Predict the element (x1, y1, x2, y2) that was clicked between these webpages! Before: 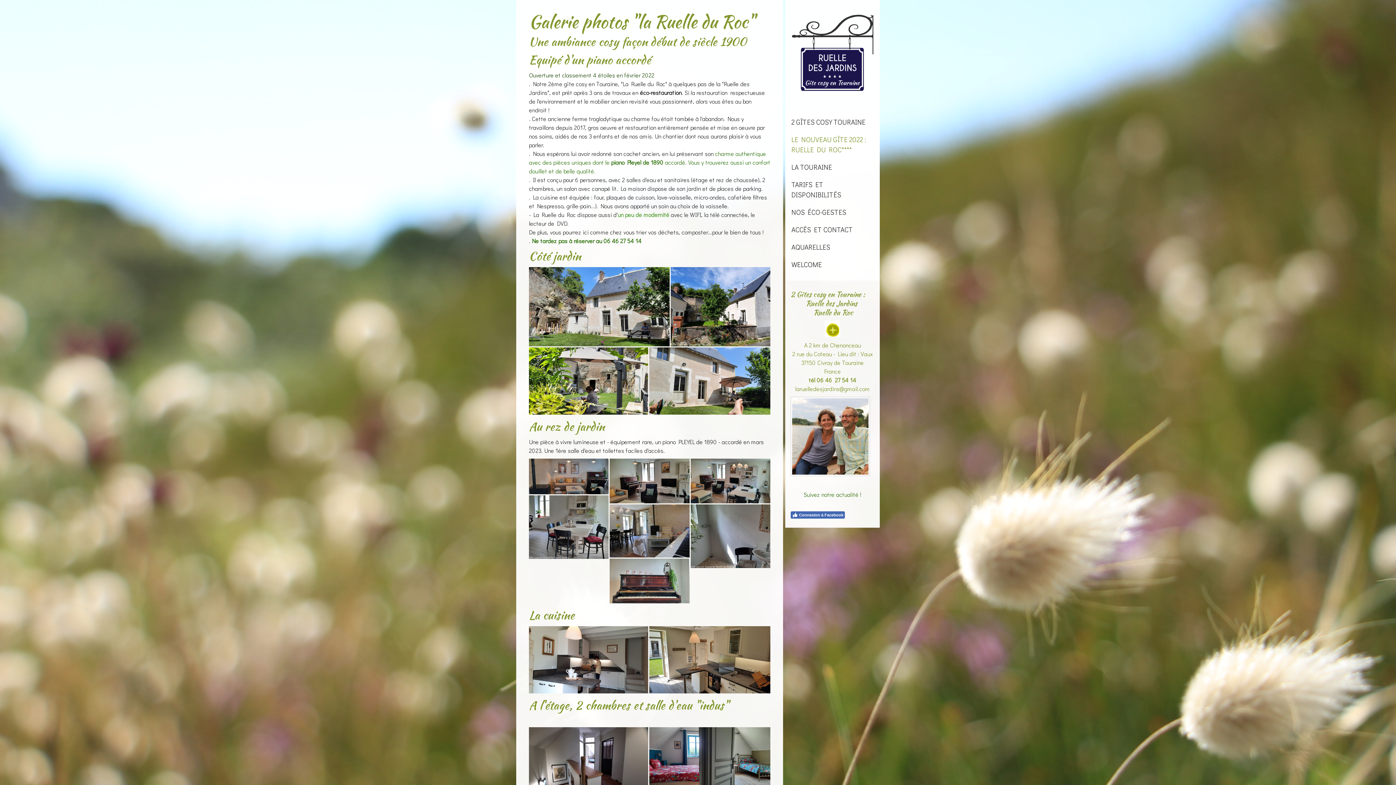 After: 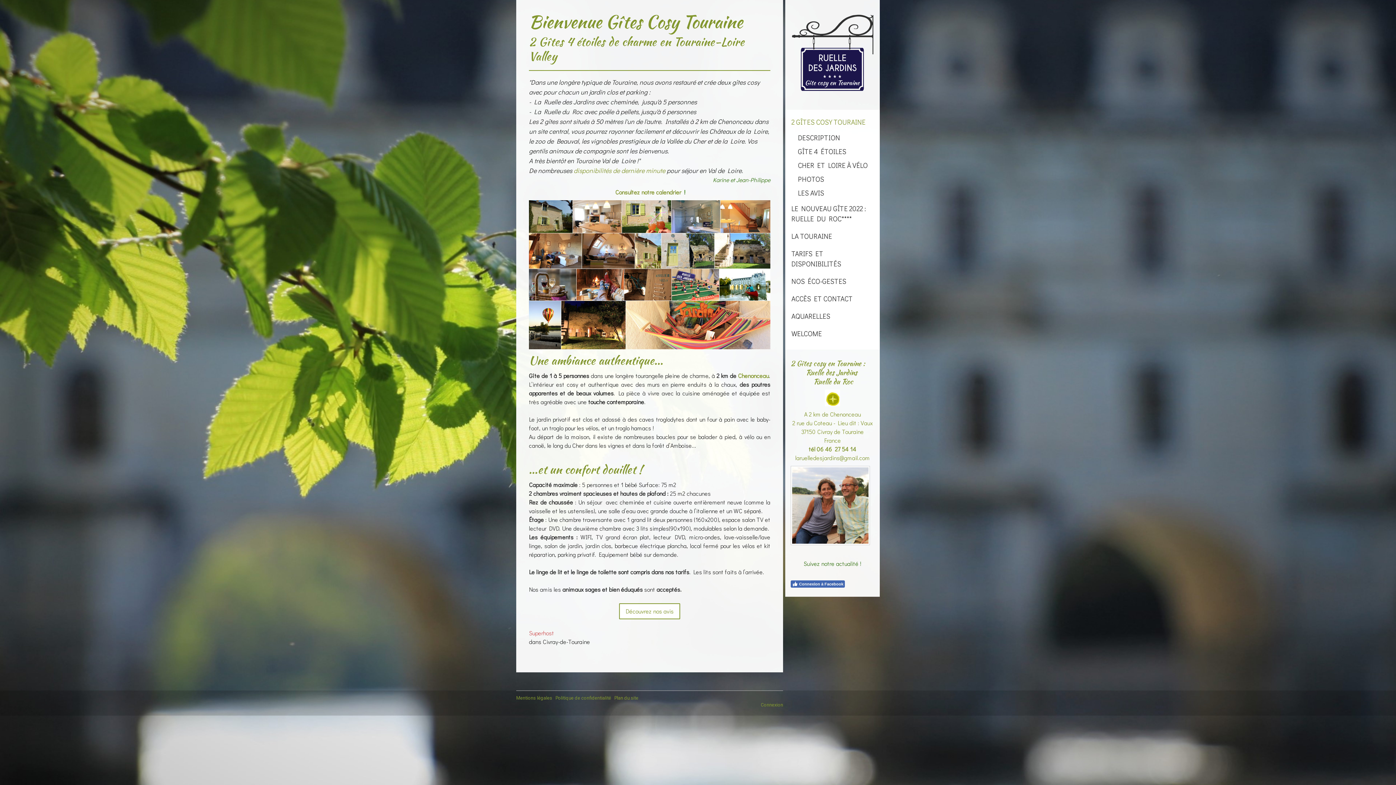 Action: bbox: (790, 13, 874, 20)